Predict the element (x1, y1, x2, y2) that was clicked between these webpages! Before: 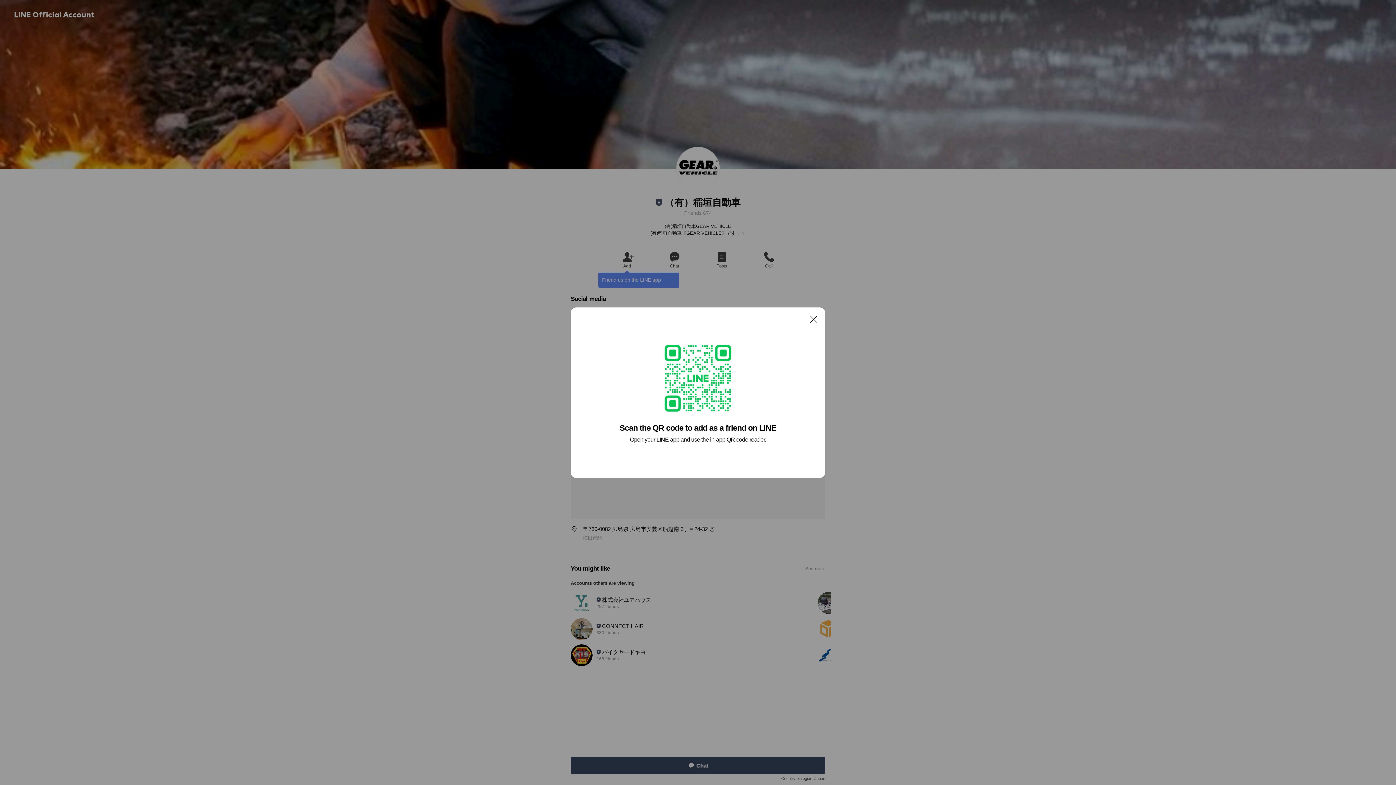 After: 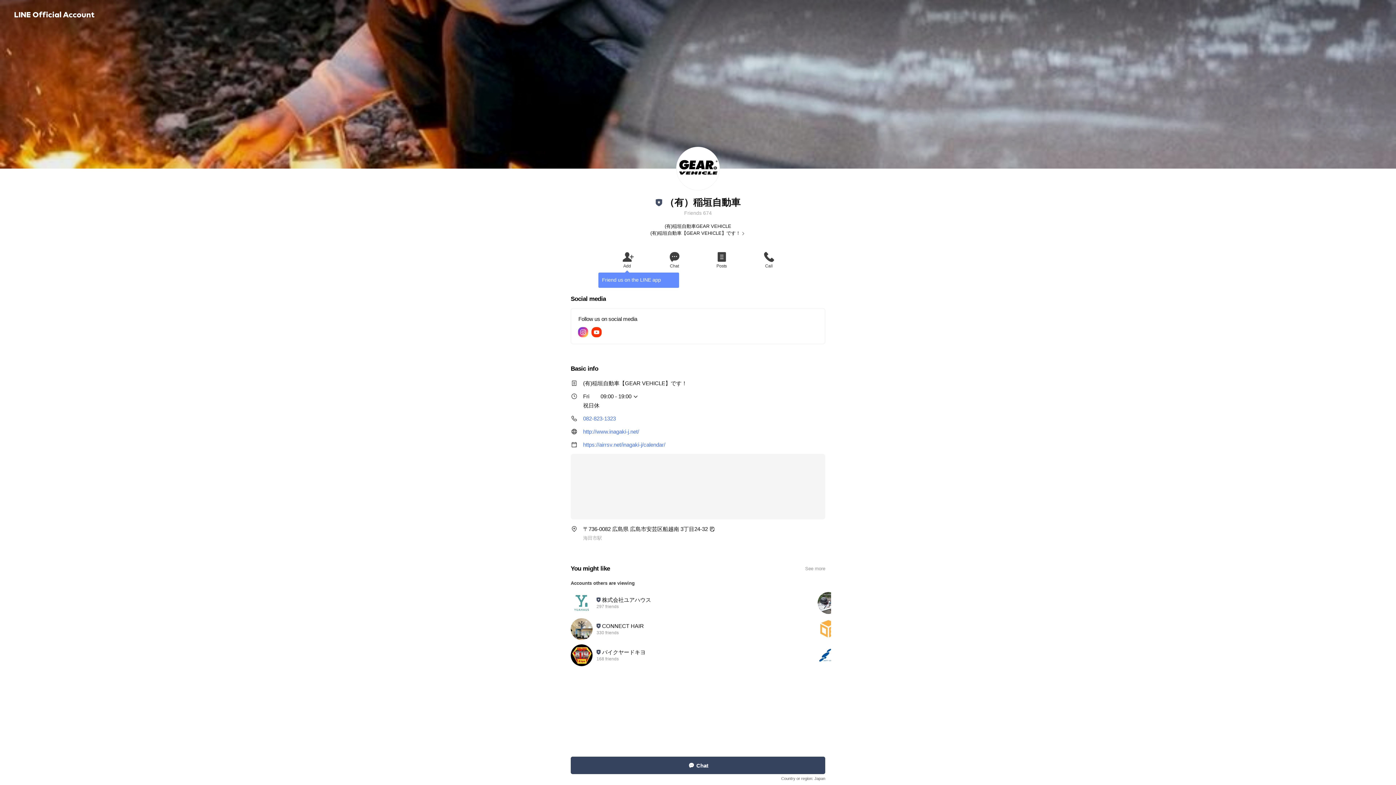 Action: bbox: (806, 311, 821, 326) label: Close